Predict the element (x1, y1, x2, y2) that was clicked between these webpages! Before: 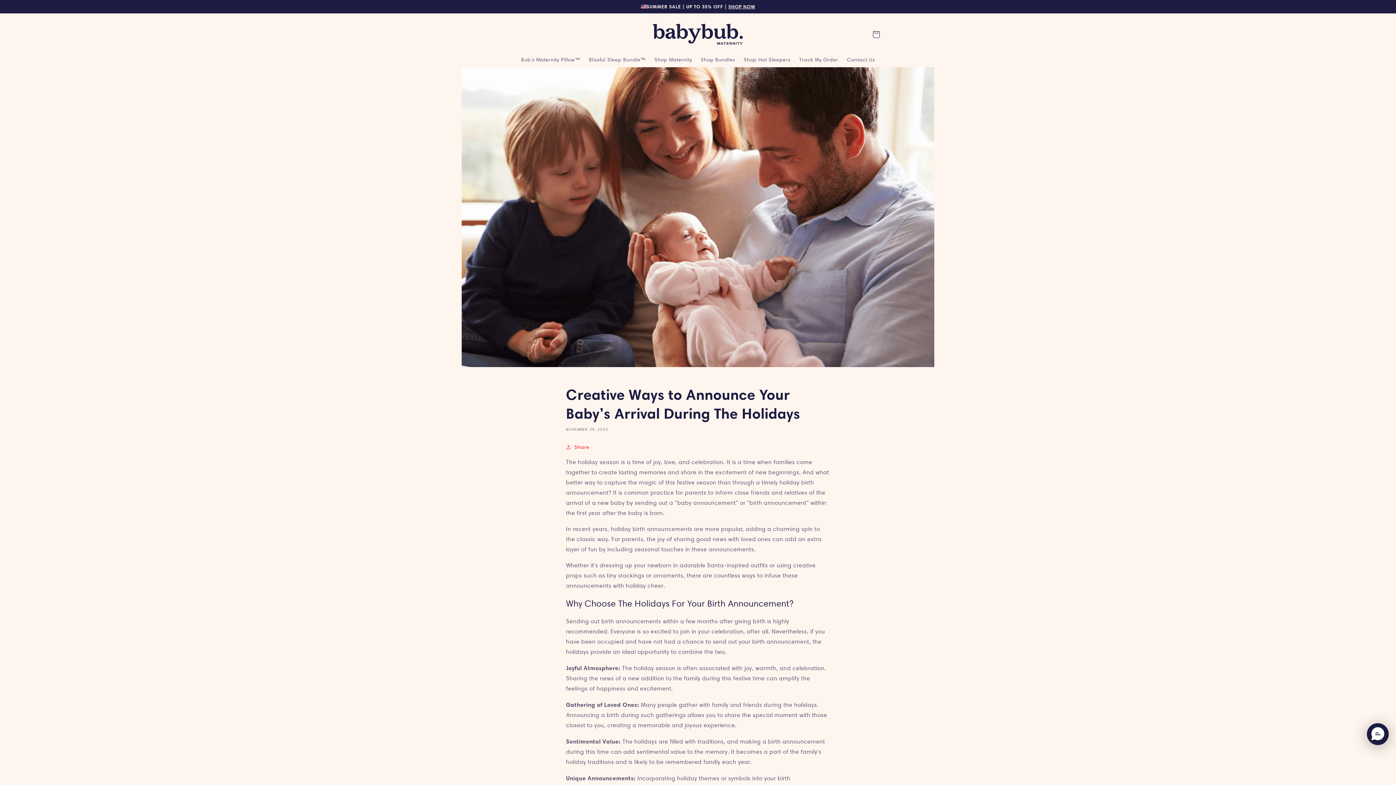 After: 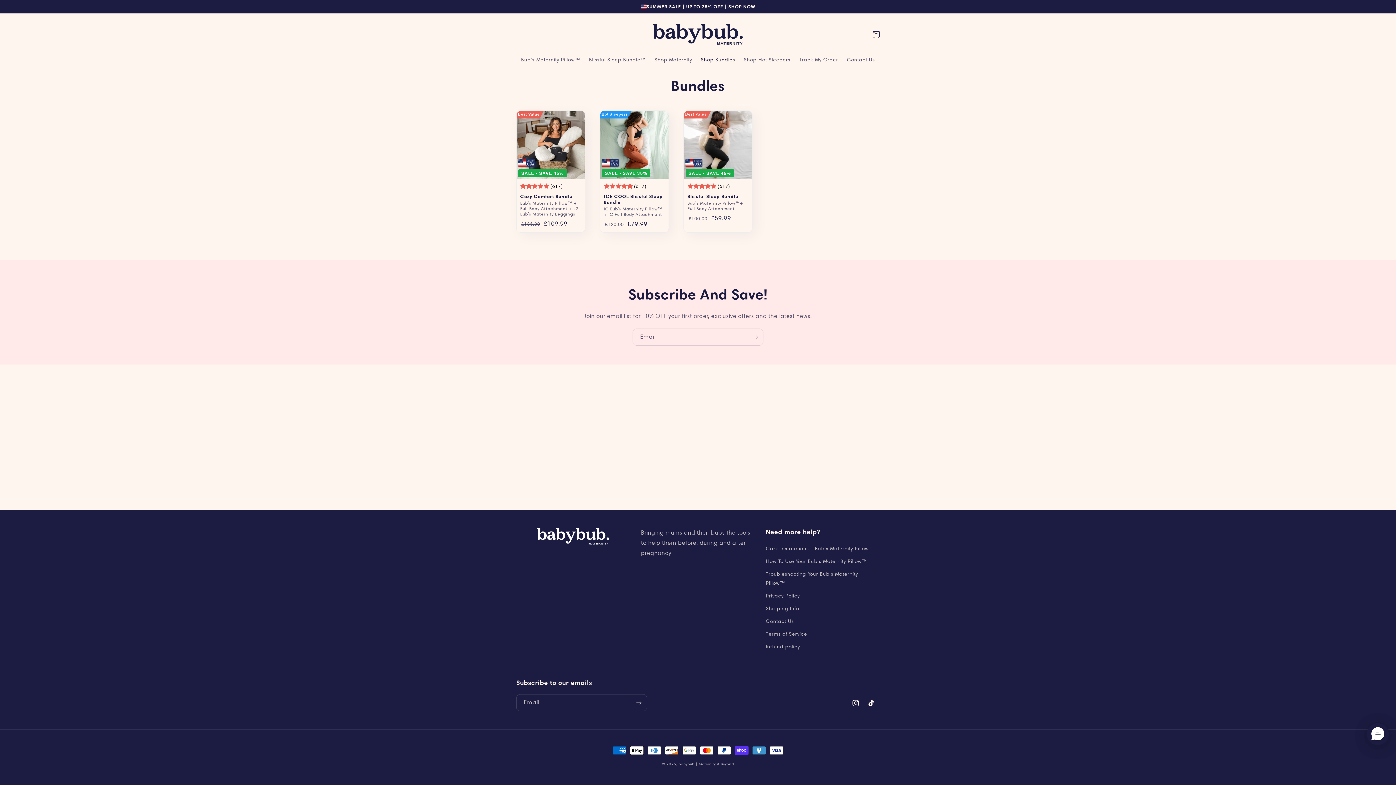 Action: bbox: (696, 51, 739, 67) label: Shop Bundles